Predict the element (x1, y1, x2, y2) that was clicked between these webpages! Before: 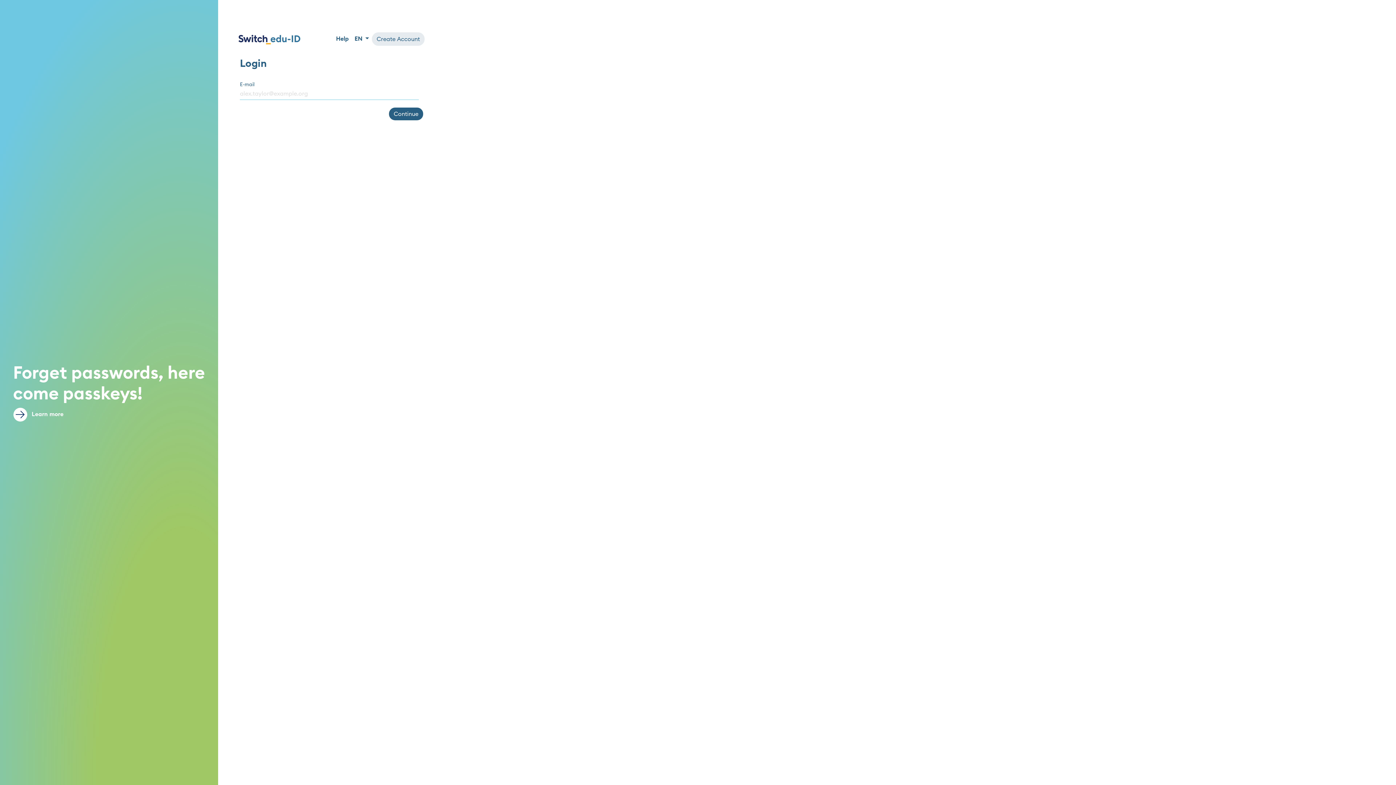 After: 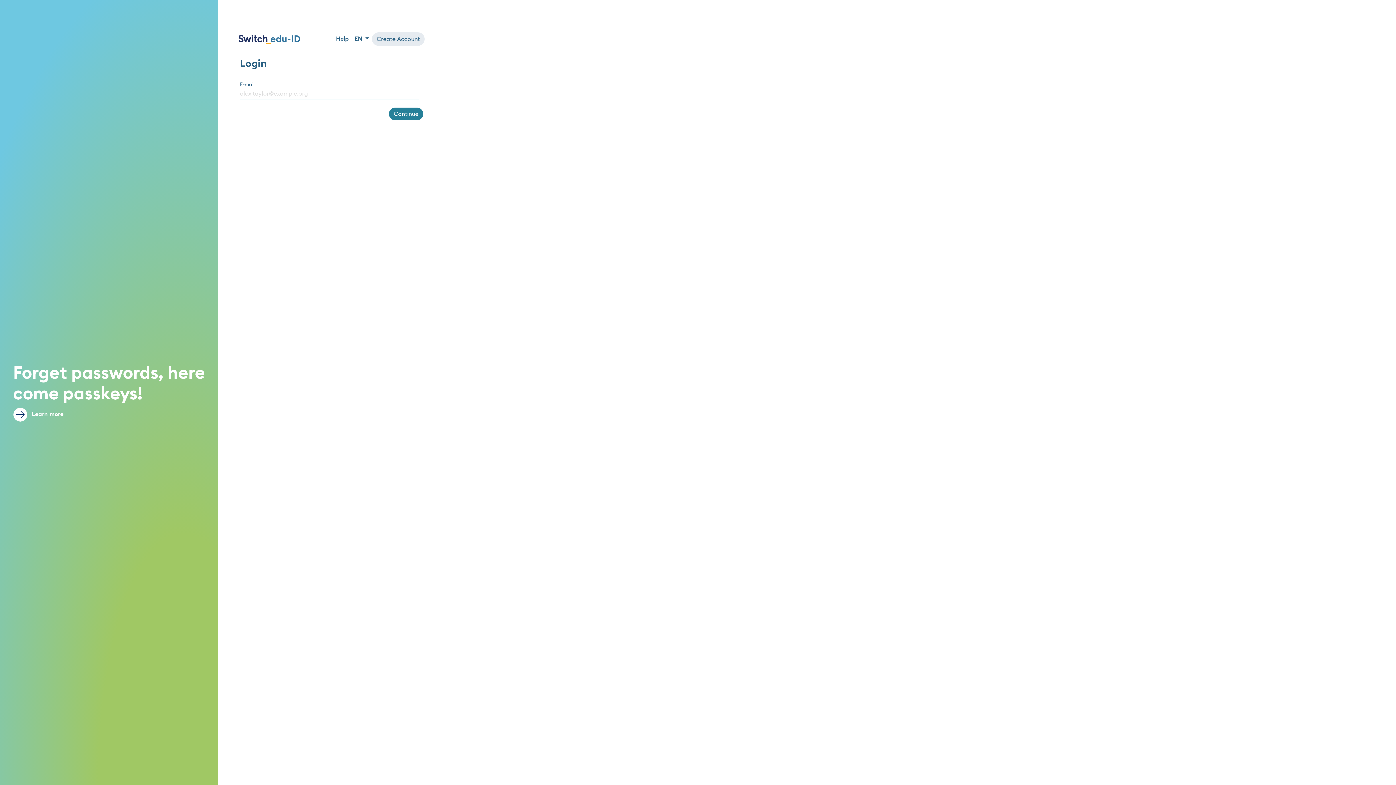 Action: label: Continue bbox: (390, 106, 423, 119)